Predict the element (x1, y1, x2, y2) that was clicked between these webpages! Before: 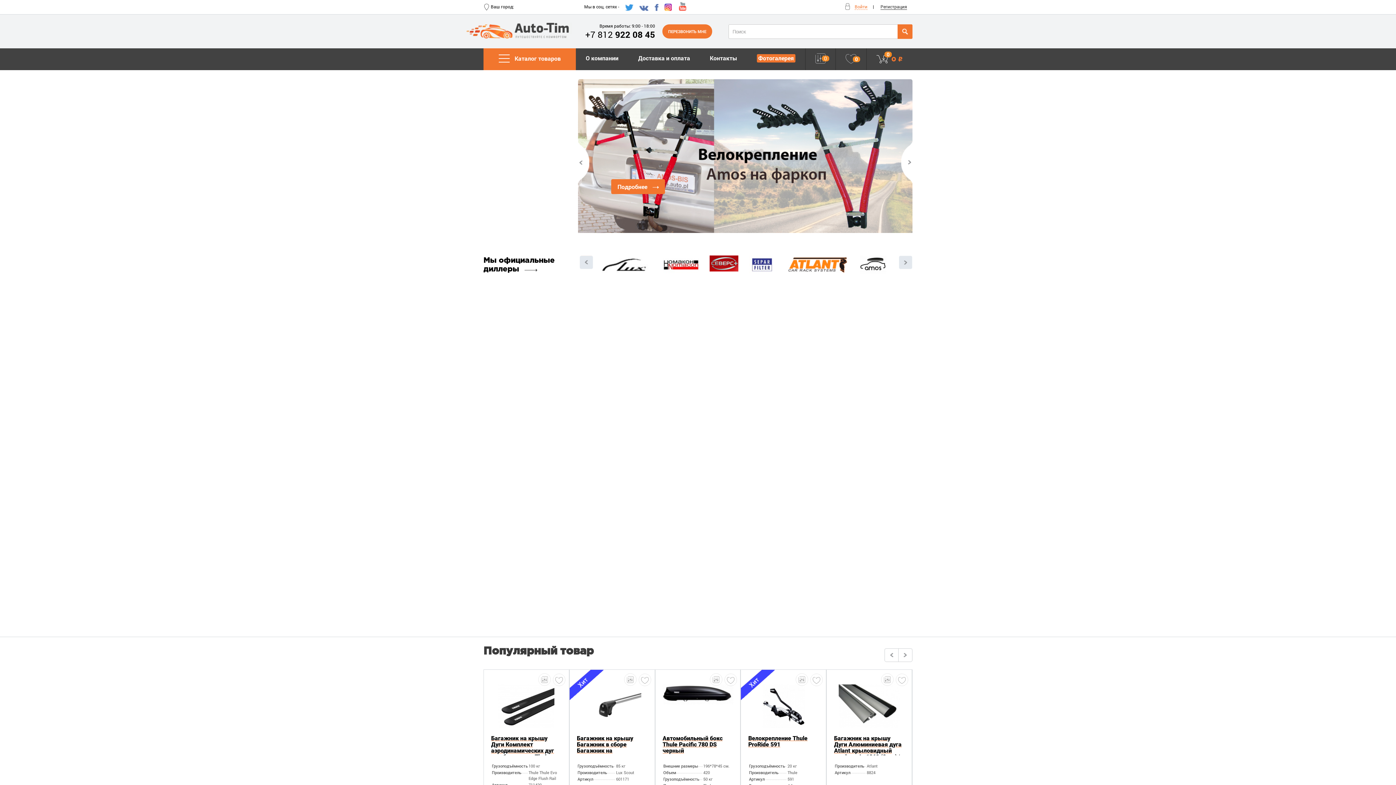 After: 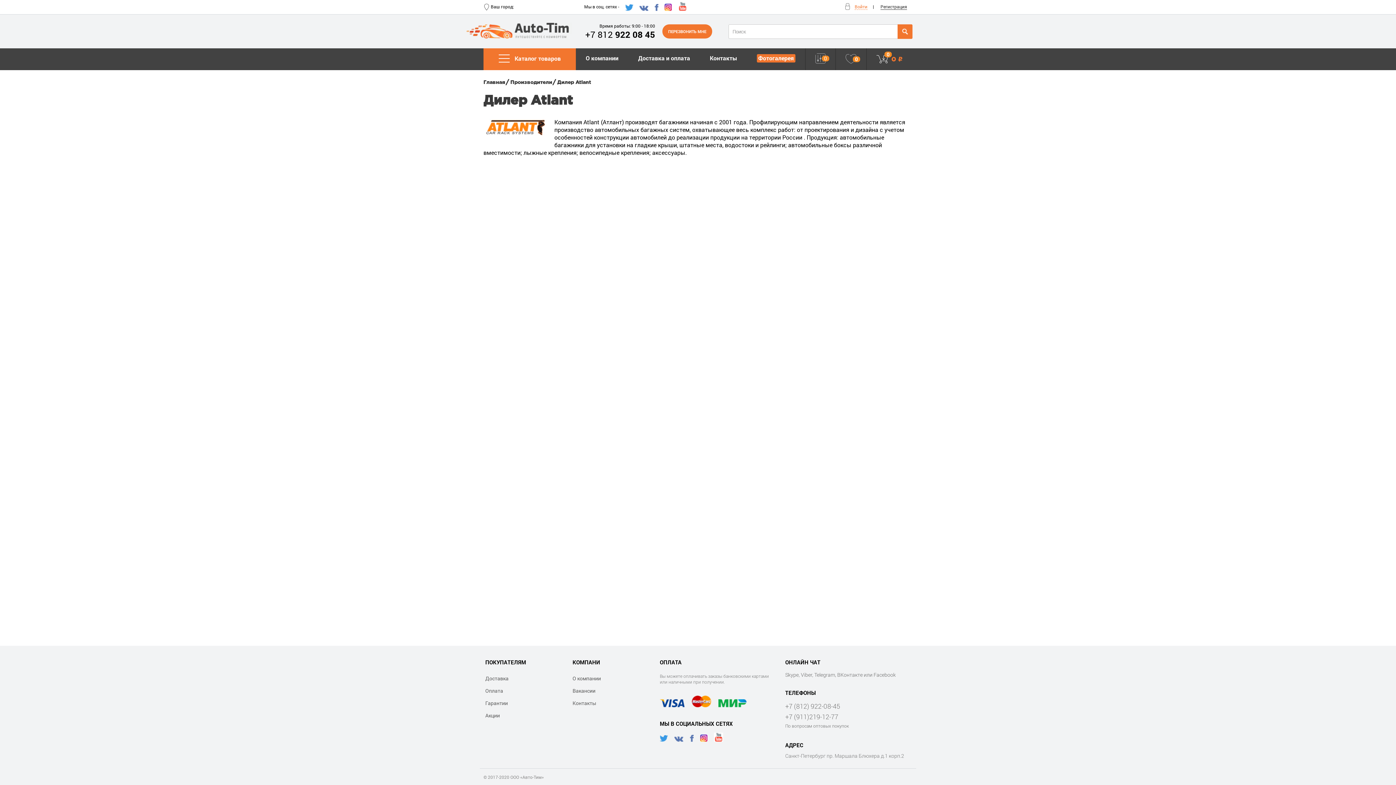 Action: bbox: (785, 268, 849, 275)